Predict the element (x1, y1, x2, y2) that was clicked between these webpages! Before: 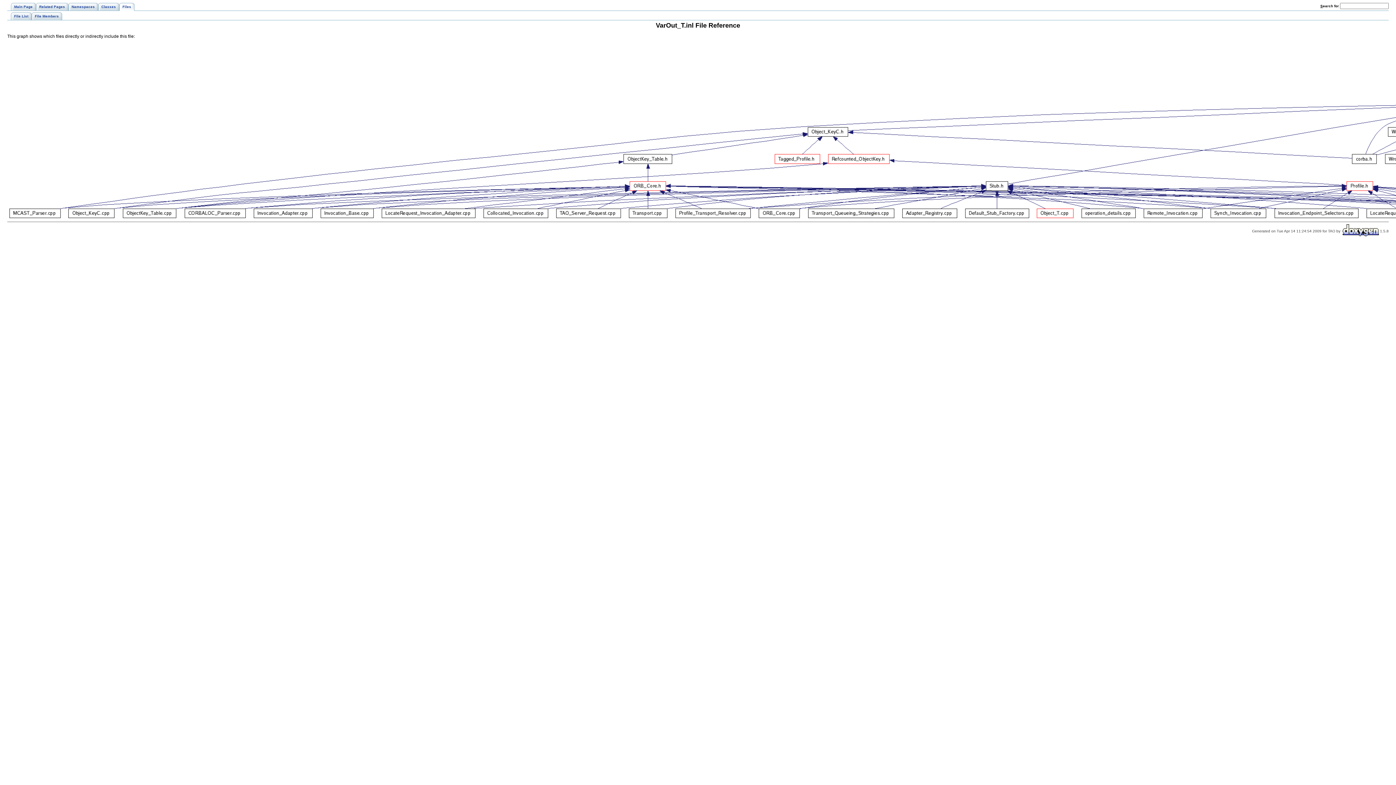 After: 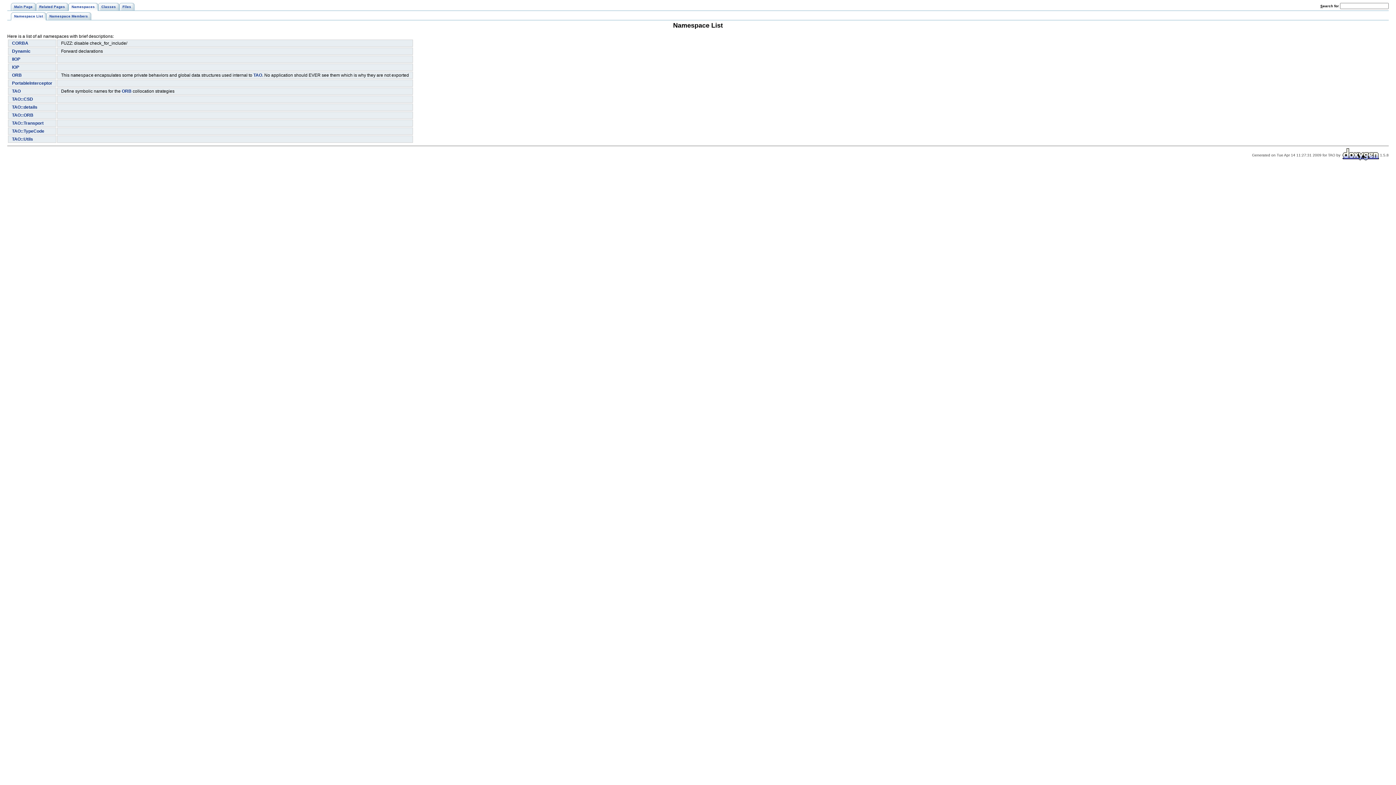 Action: bbox: (68, 2, 98, 10) label: Namespaces